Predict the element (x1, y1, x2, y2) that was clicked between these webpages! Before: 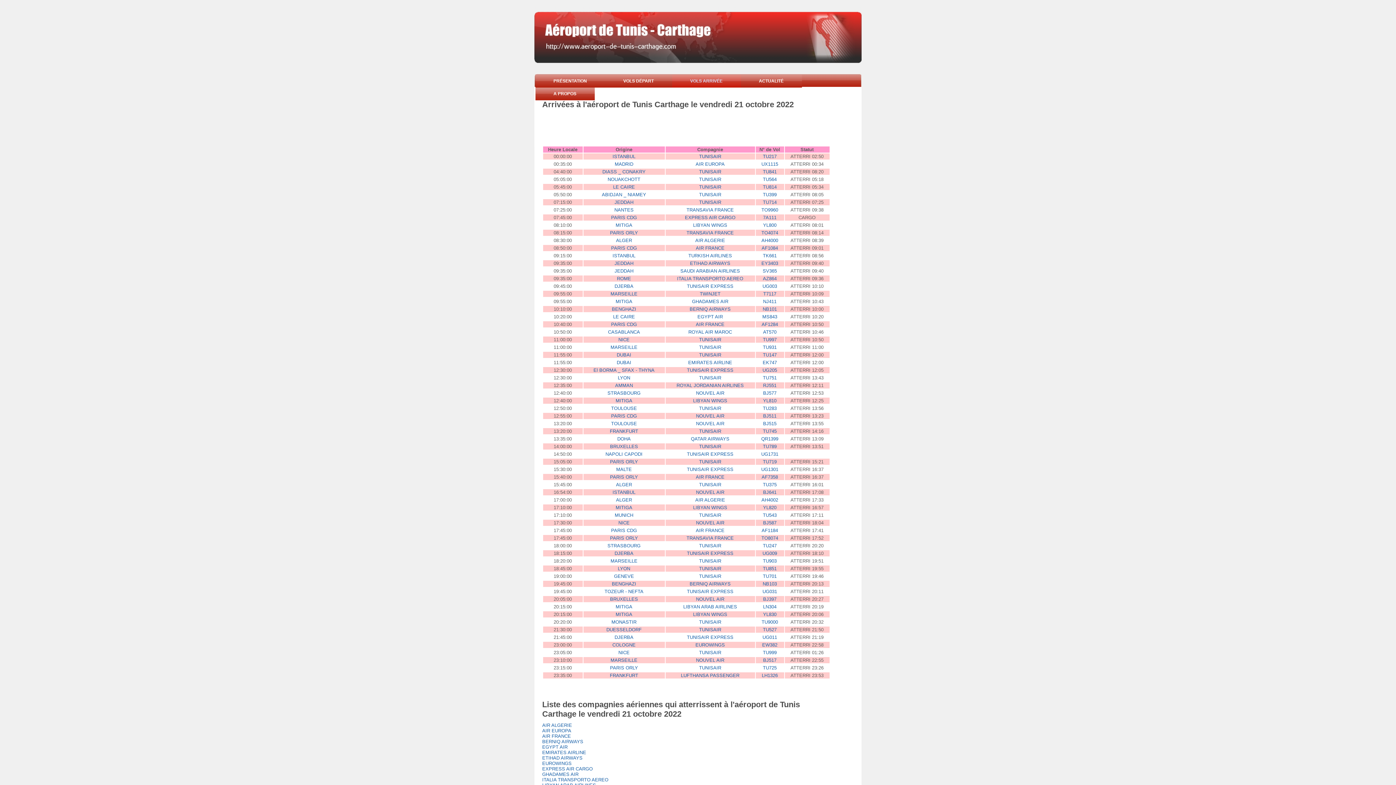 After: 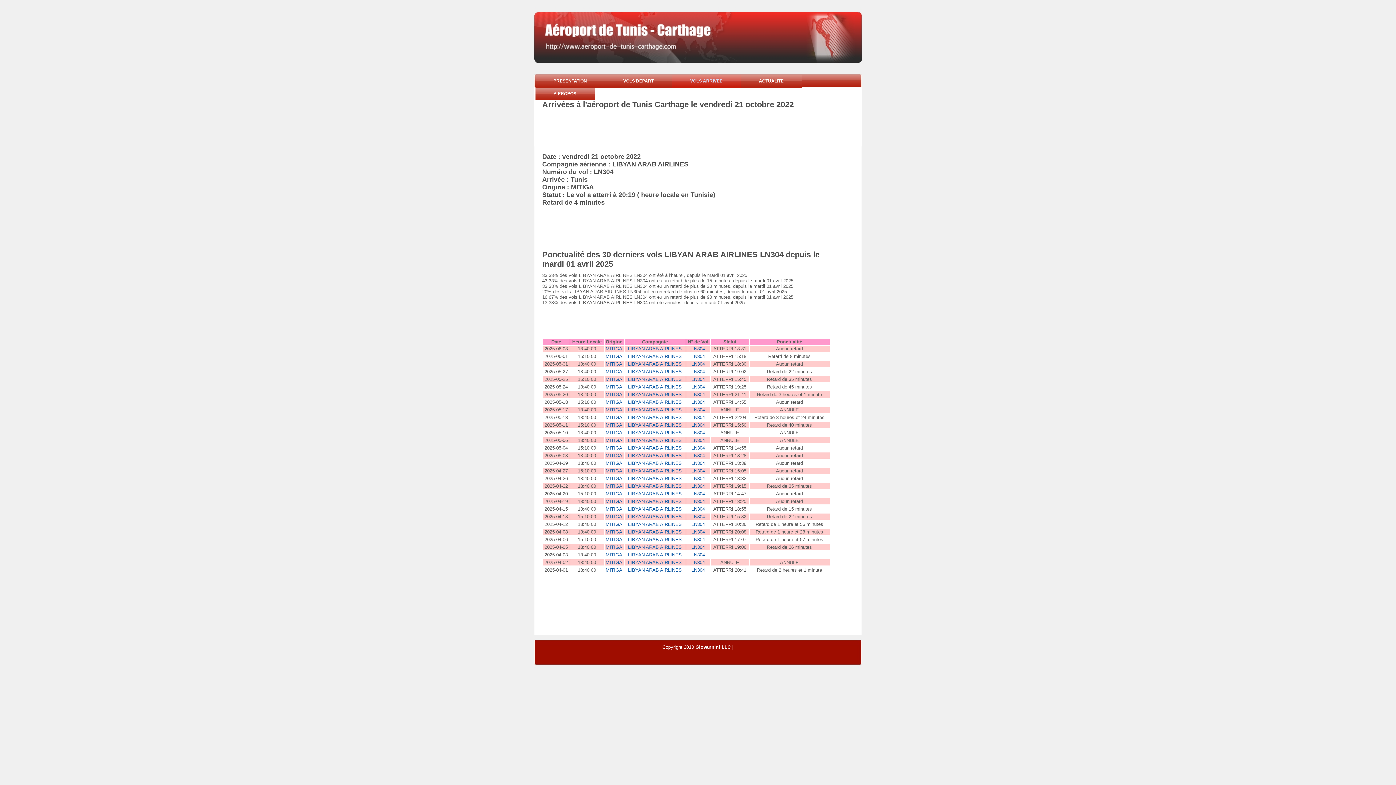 Action: label: LN304 bbox: (763, 604, 776, 609)